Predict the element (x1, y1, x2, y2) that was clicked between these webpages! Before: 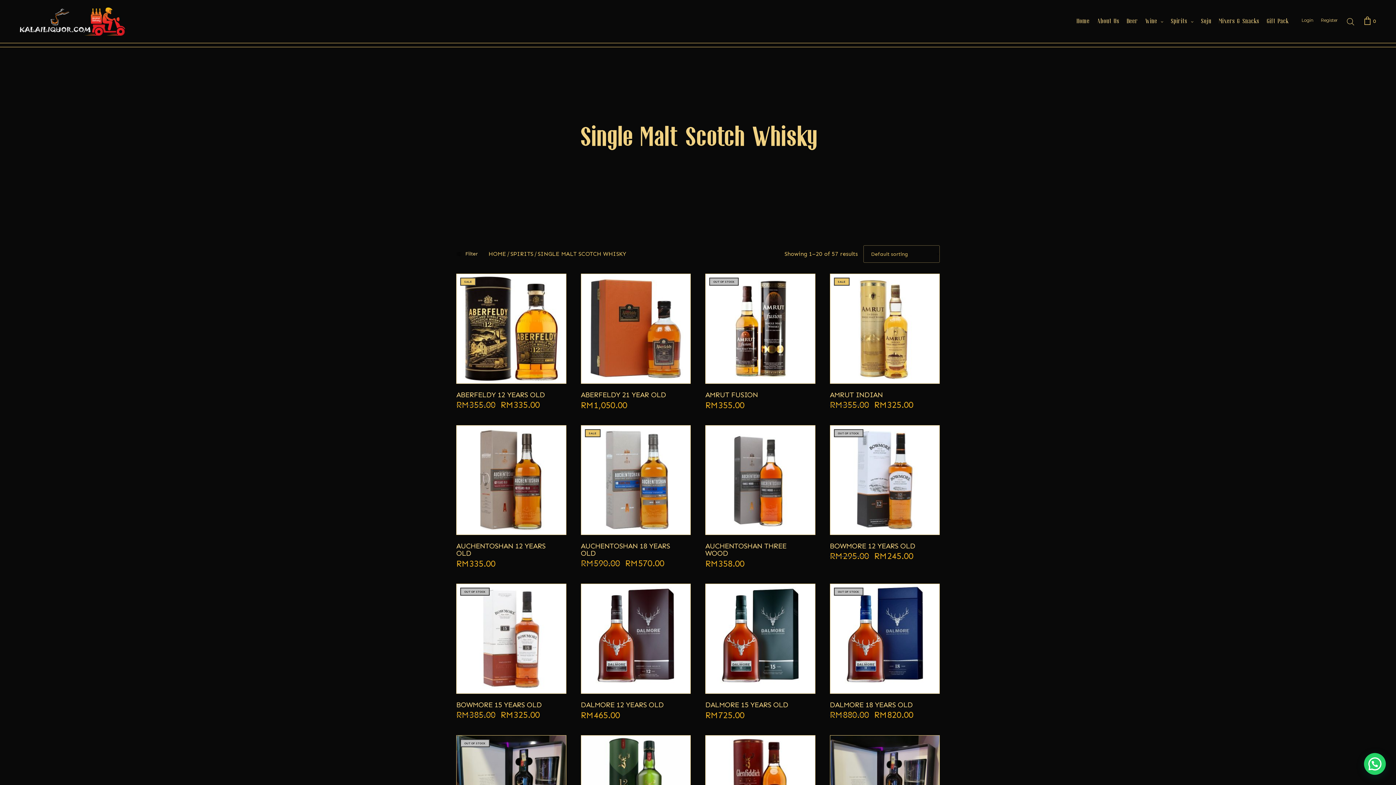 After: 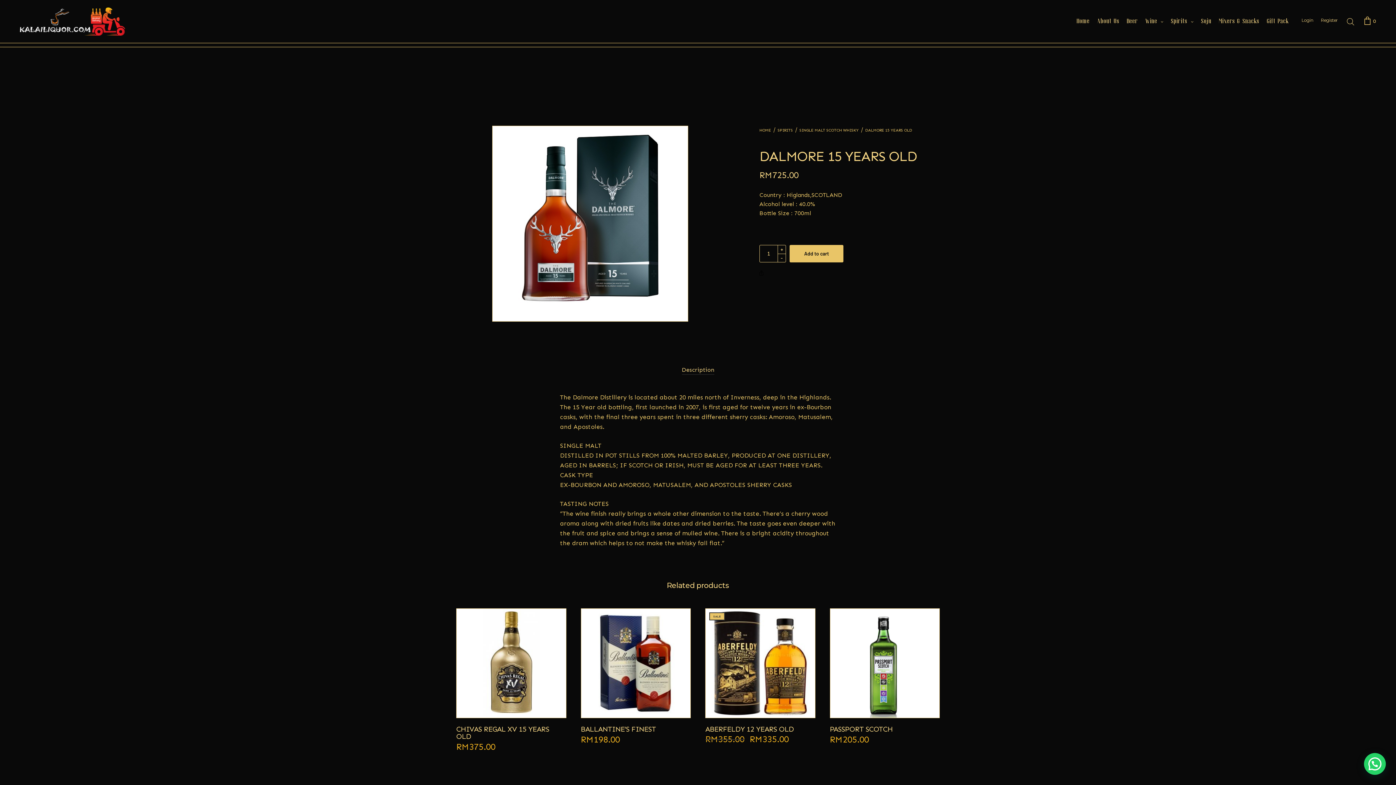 Action: bbox: (705, 584, 815, 693)